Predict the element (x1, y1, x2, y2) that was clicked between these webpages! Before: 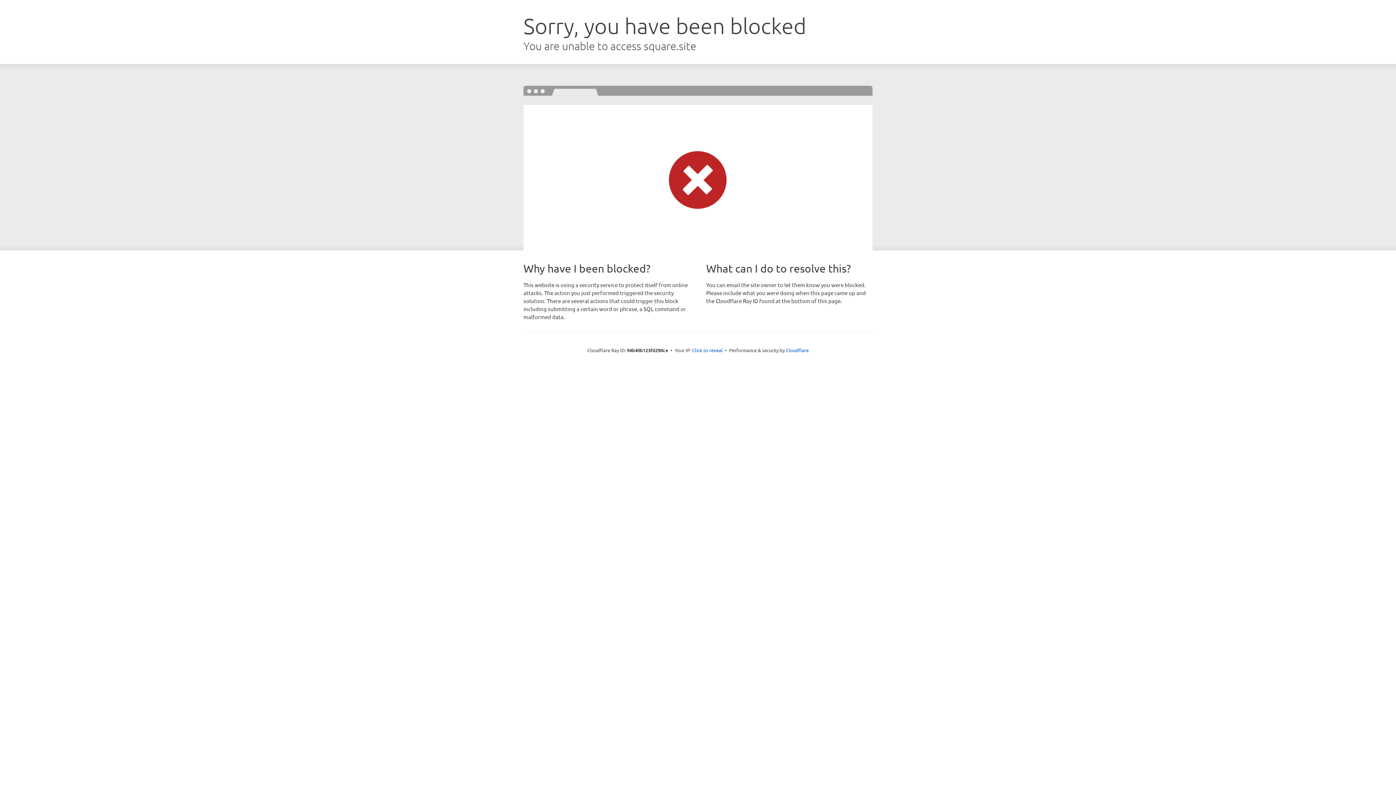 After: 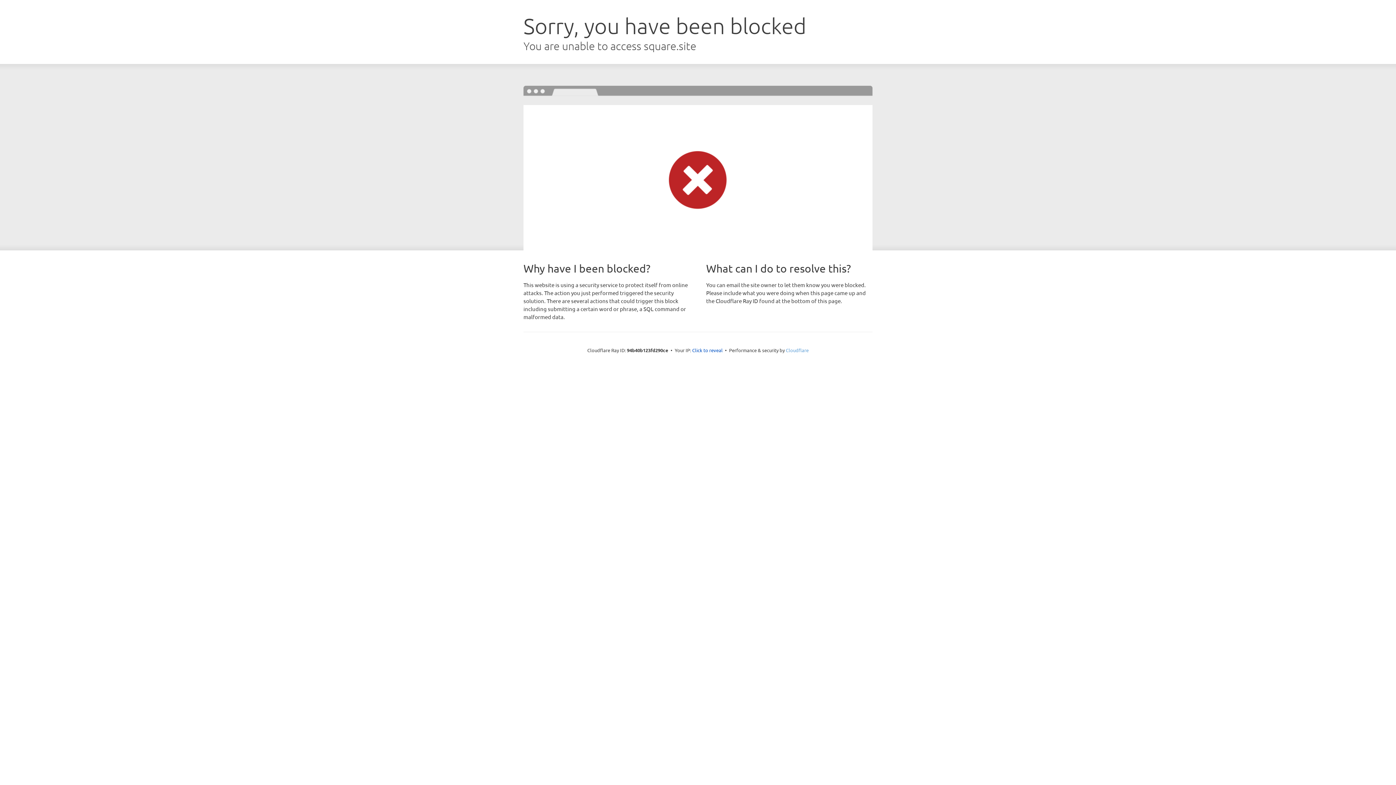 Action: label: Cloudflare bbox: (786, 347, 808, 353)